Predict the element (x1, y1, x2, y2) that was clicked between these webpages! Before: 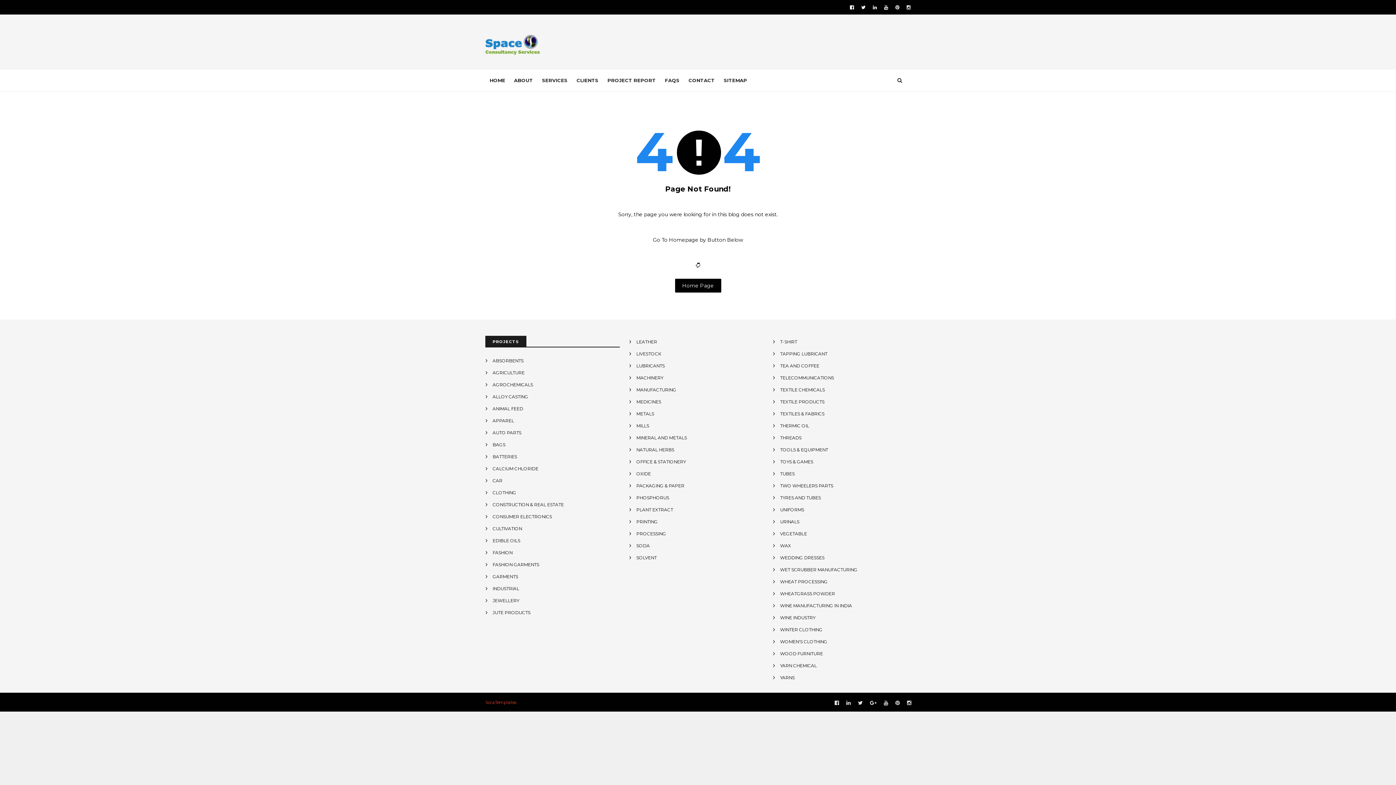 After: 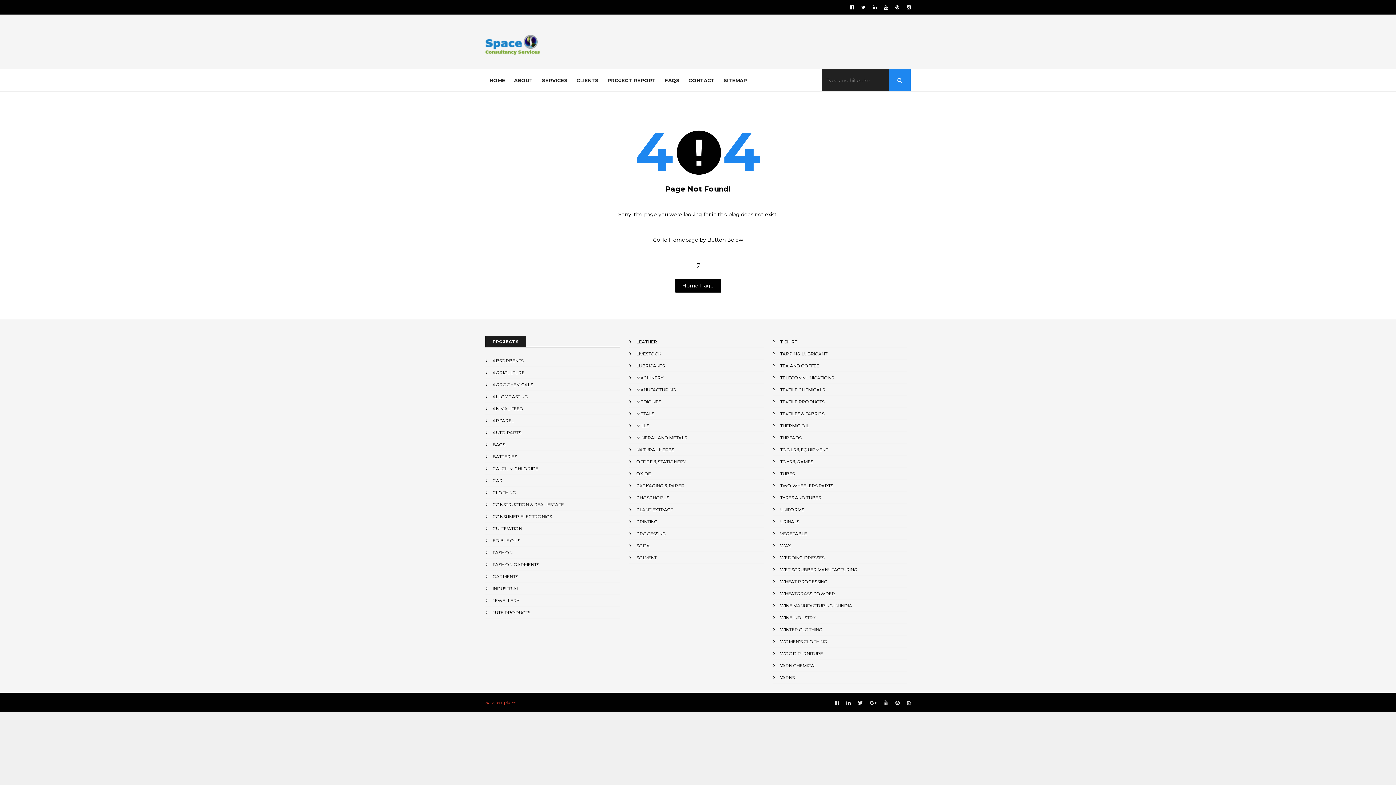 Action: bbox: (889, 69, 910, 91)